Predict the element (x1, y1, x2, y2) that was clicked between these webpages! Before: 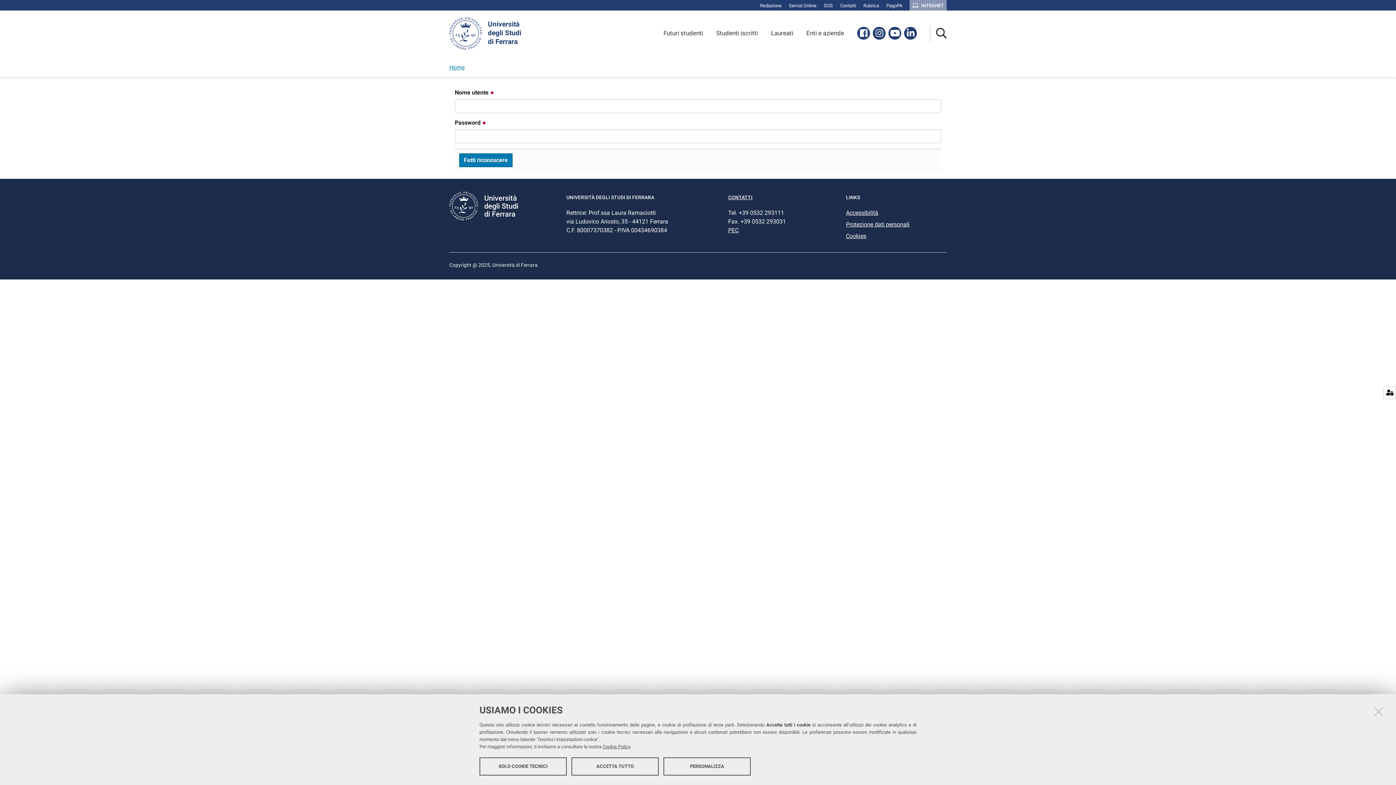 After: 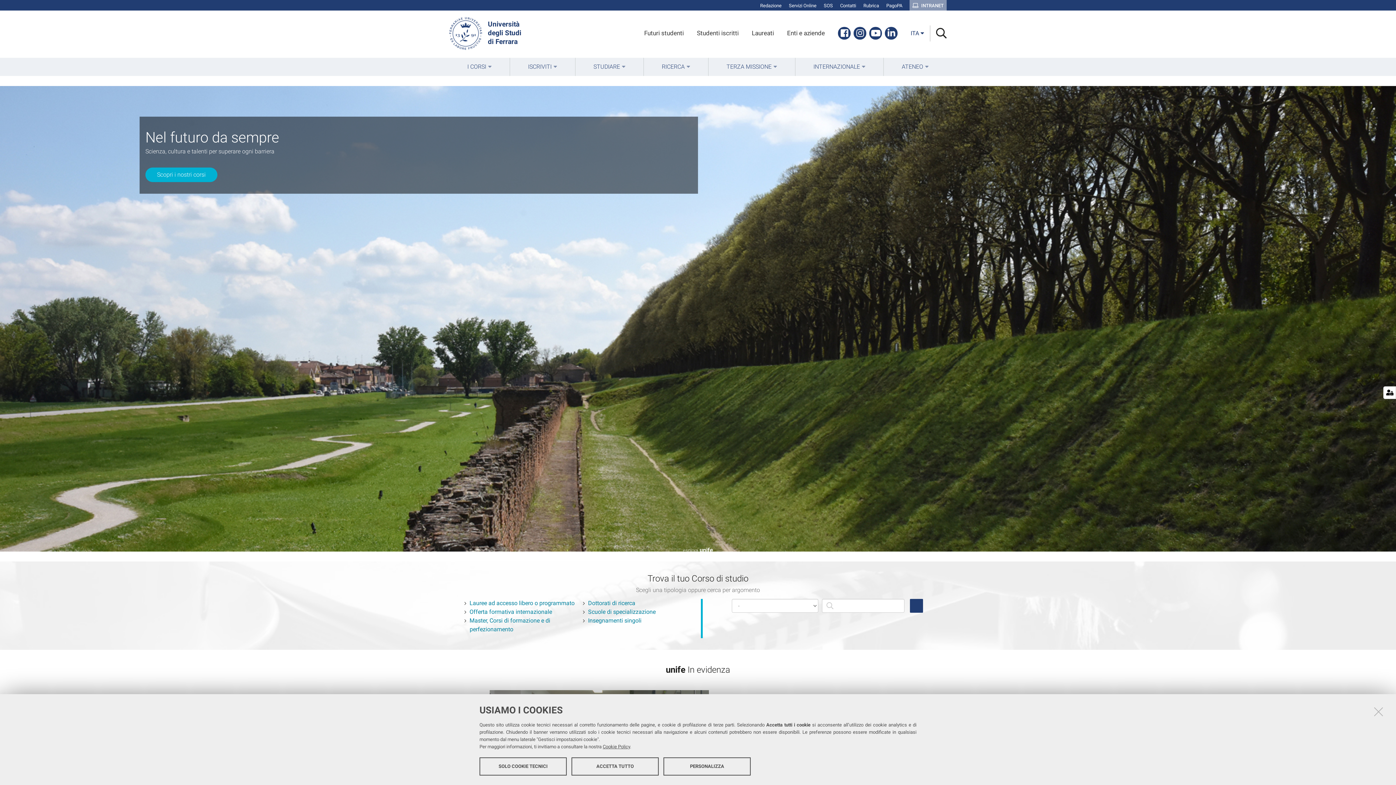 Action: bbox: (449, 16, 643, 49) label: Università
degli Studi
di Ferrara